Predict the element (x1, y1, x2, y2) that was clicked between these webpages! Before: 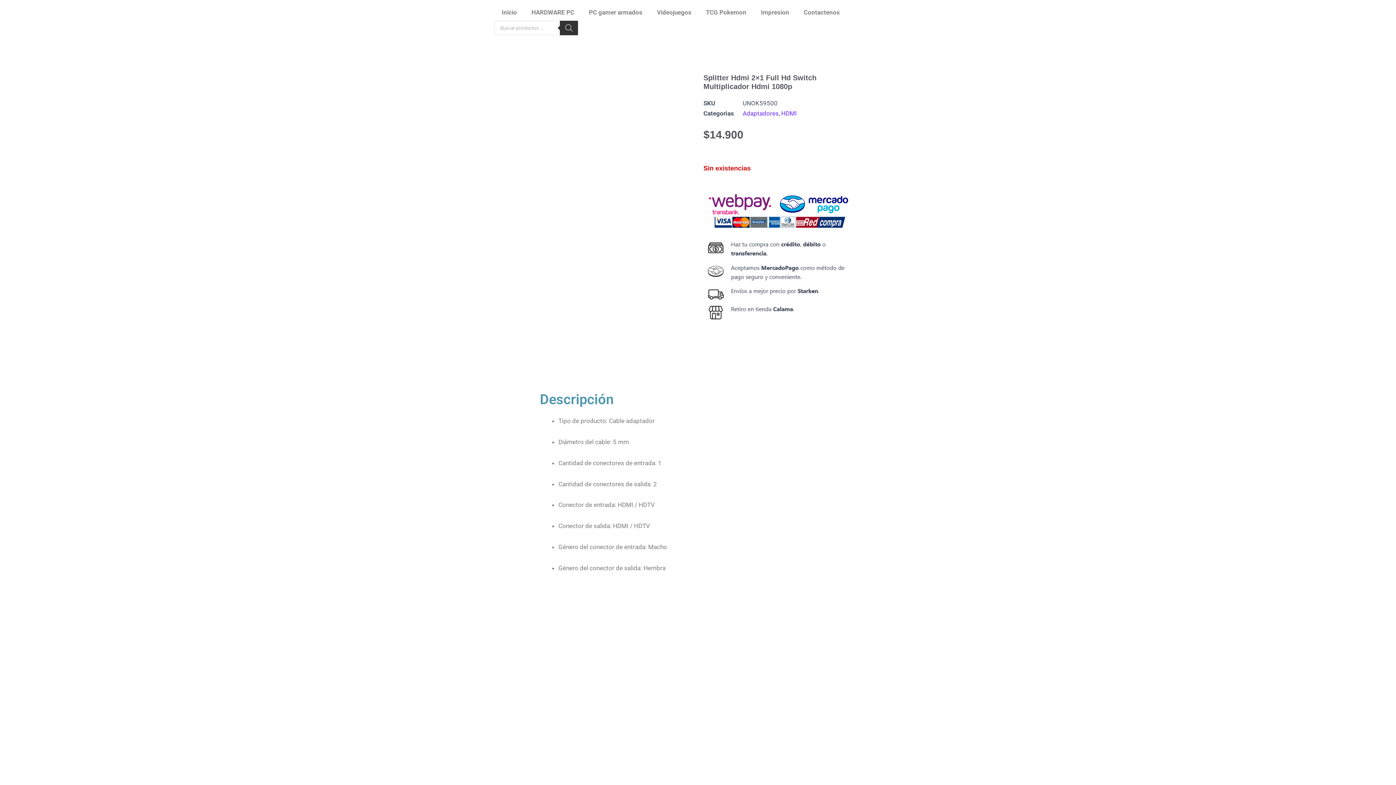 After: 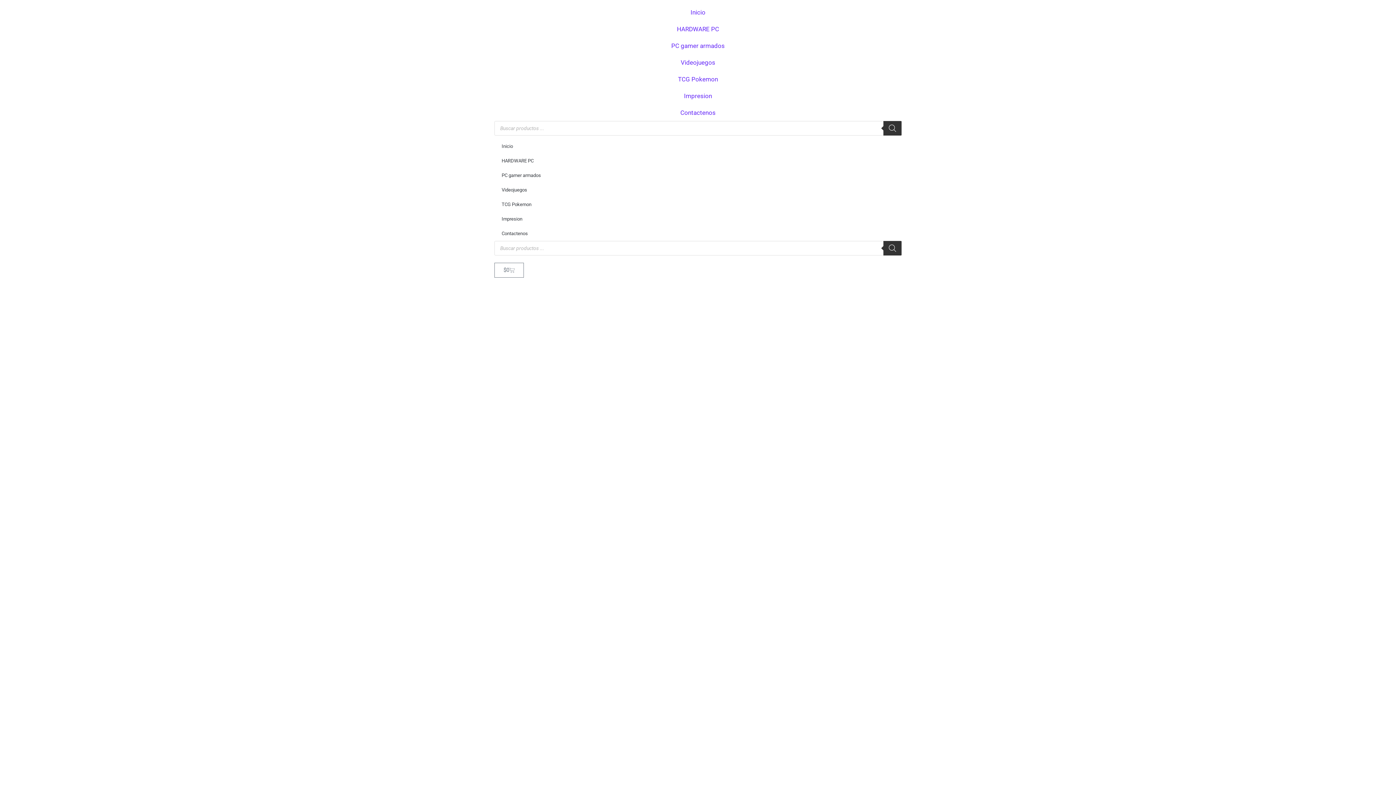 Action: label: TCG Pokemon bbox: (698, 4, 753, 20)